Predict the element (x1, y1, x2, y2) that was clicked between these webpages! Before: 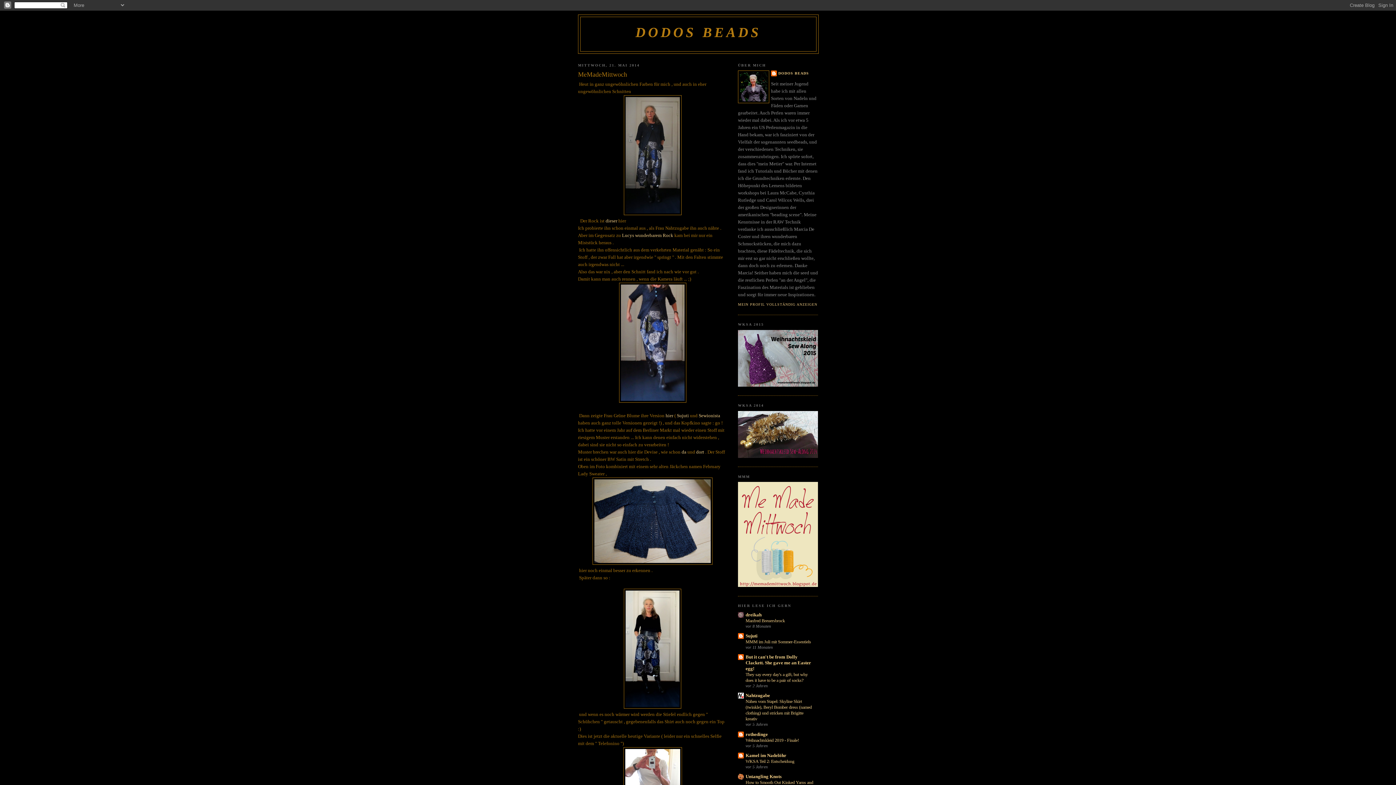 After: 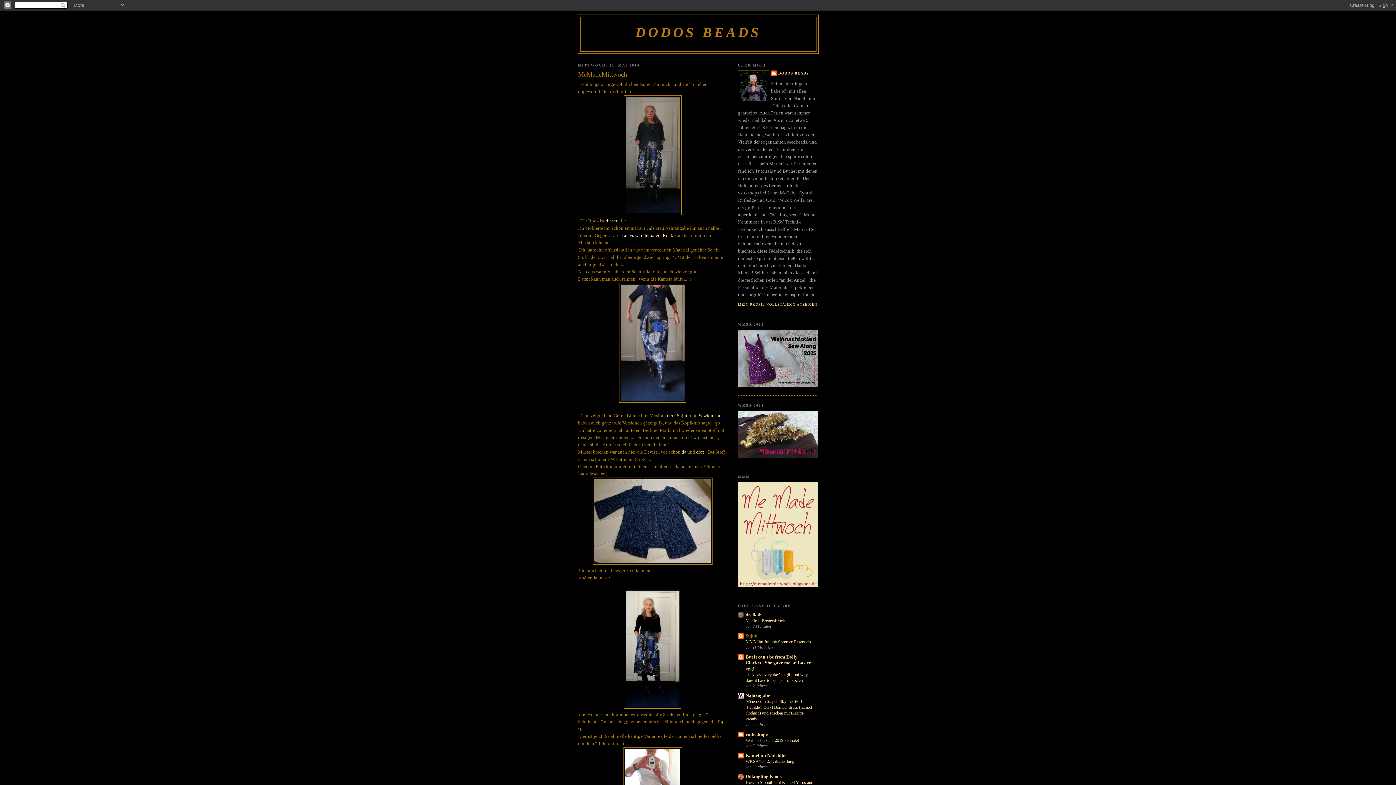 Action: label: Sujuti bbox: (745, 633, 757, 638)